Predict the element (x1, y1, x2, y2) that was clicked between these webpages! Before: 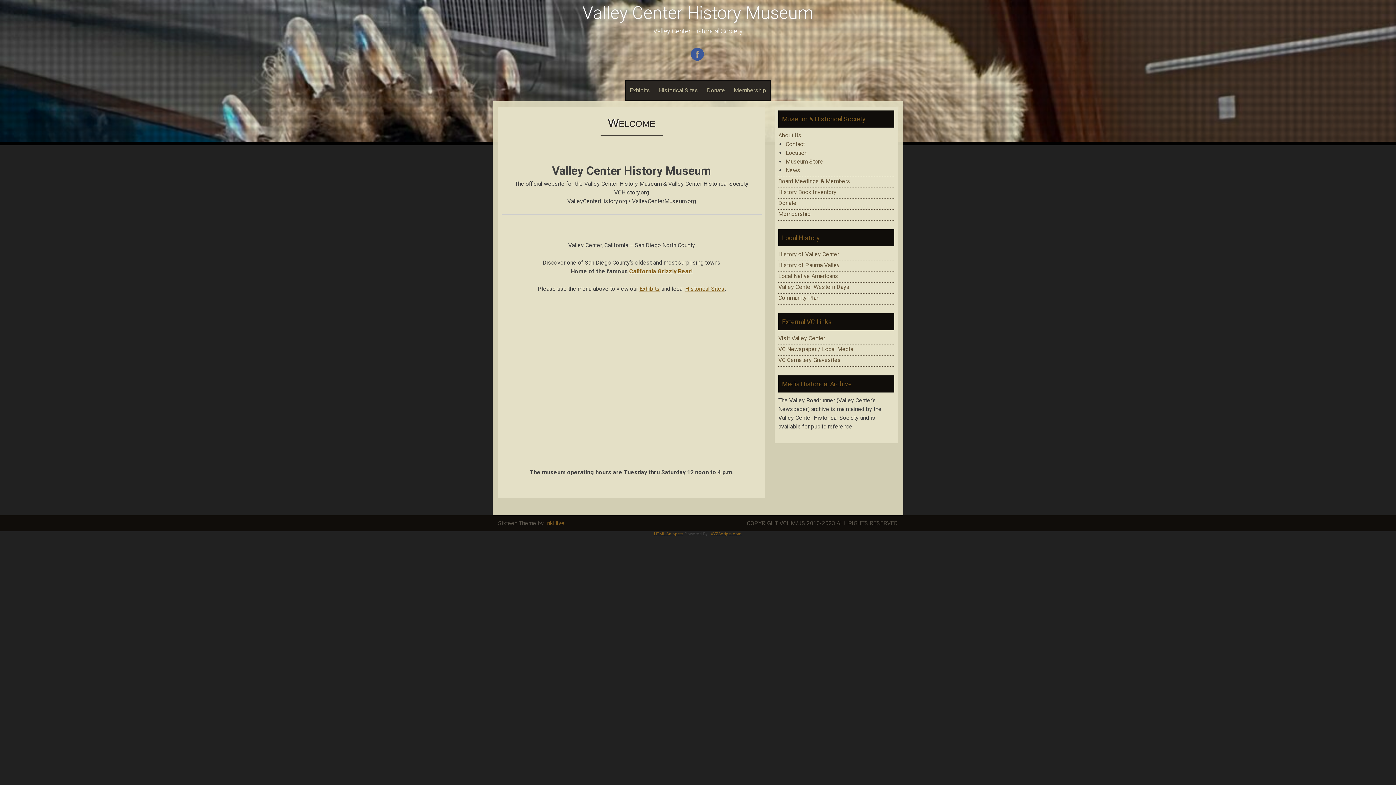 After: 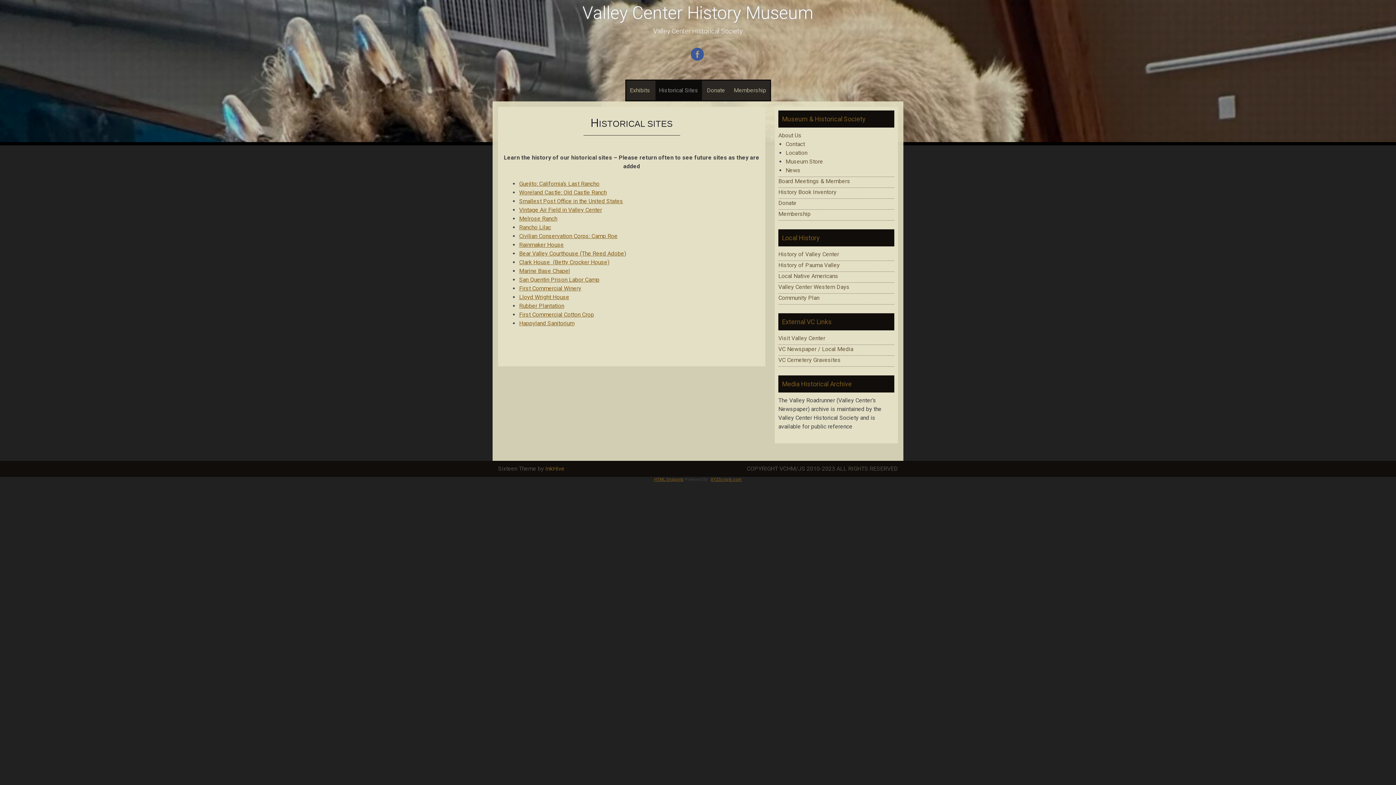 Action: label: Historical Sites bbox: (685, 285, 724, 292)